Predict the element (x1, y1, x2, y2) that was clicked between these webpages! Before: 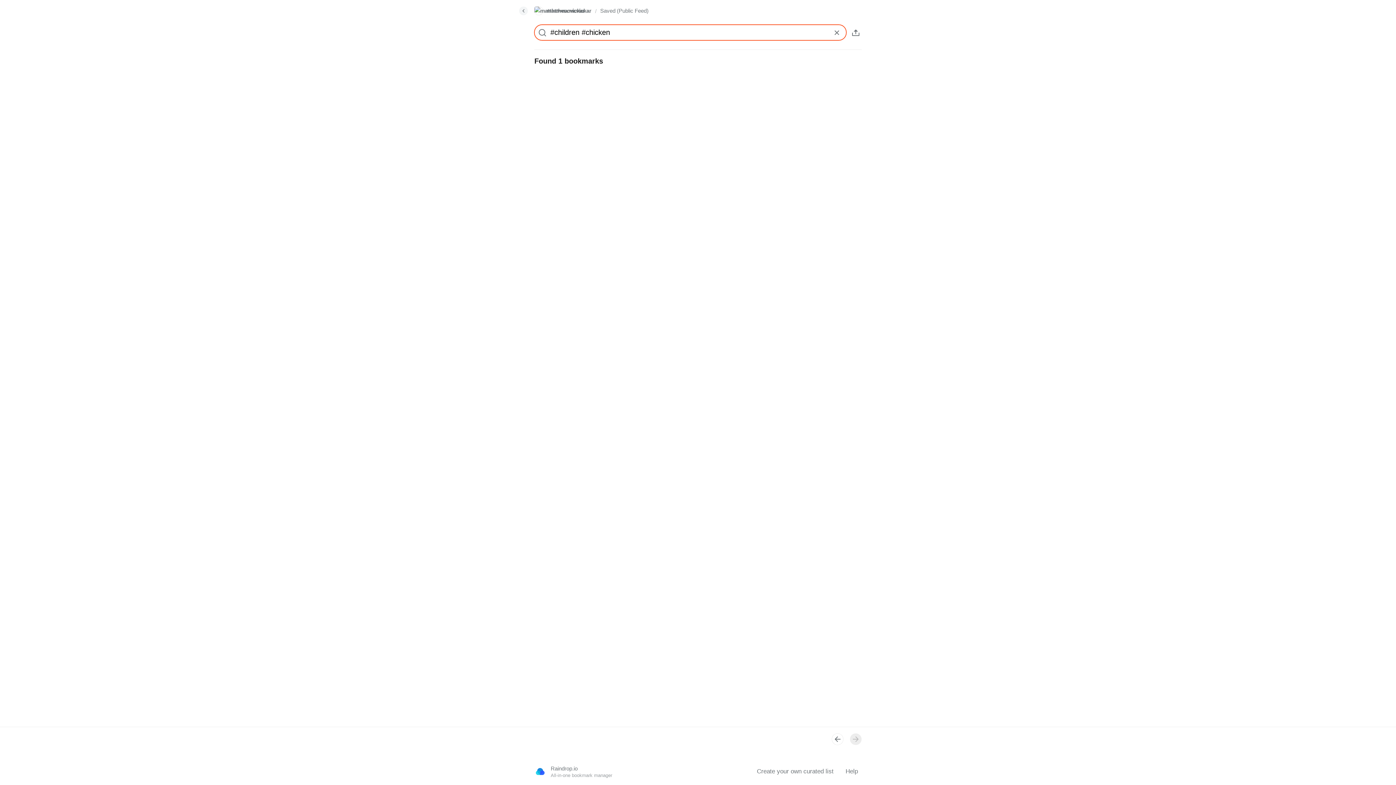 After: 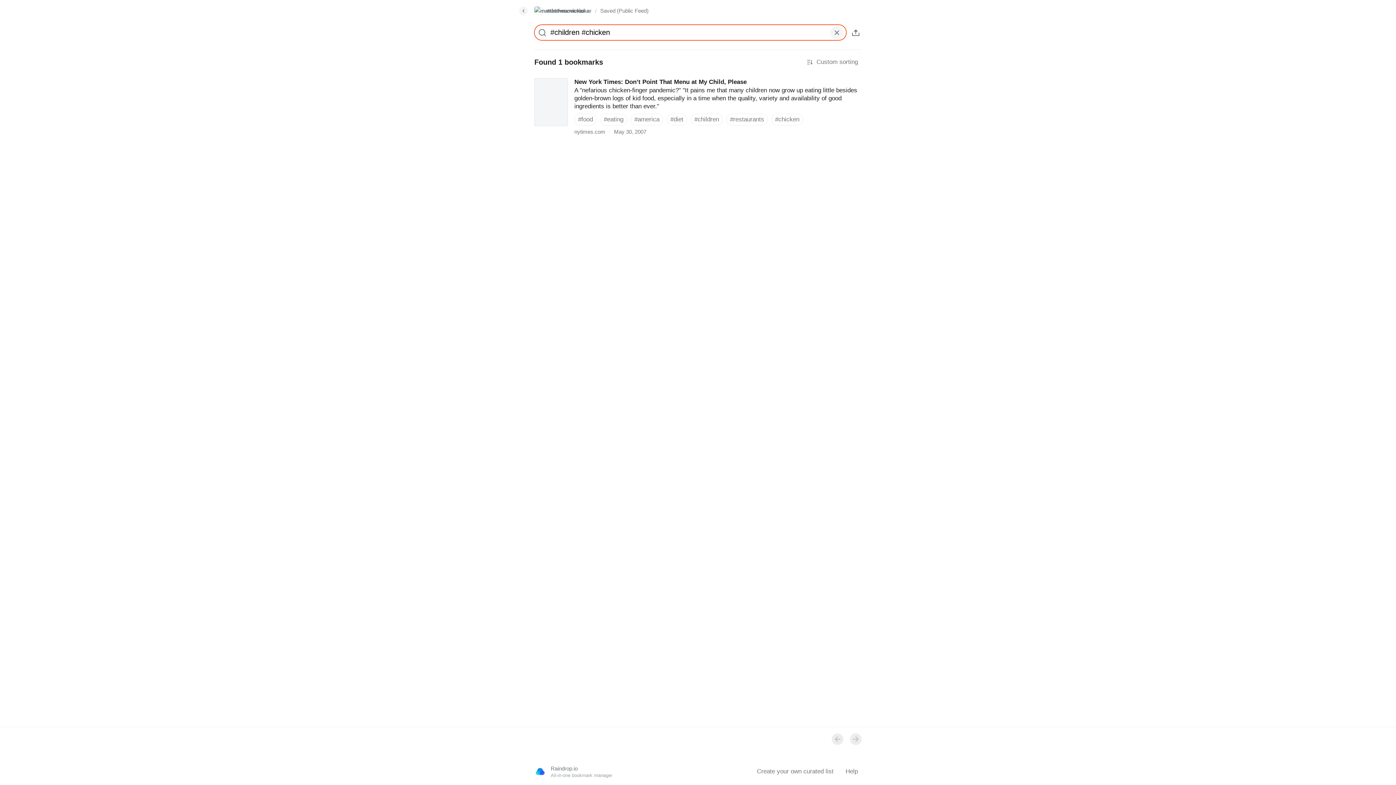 Action: bbox: (831, 26, 842, 38)